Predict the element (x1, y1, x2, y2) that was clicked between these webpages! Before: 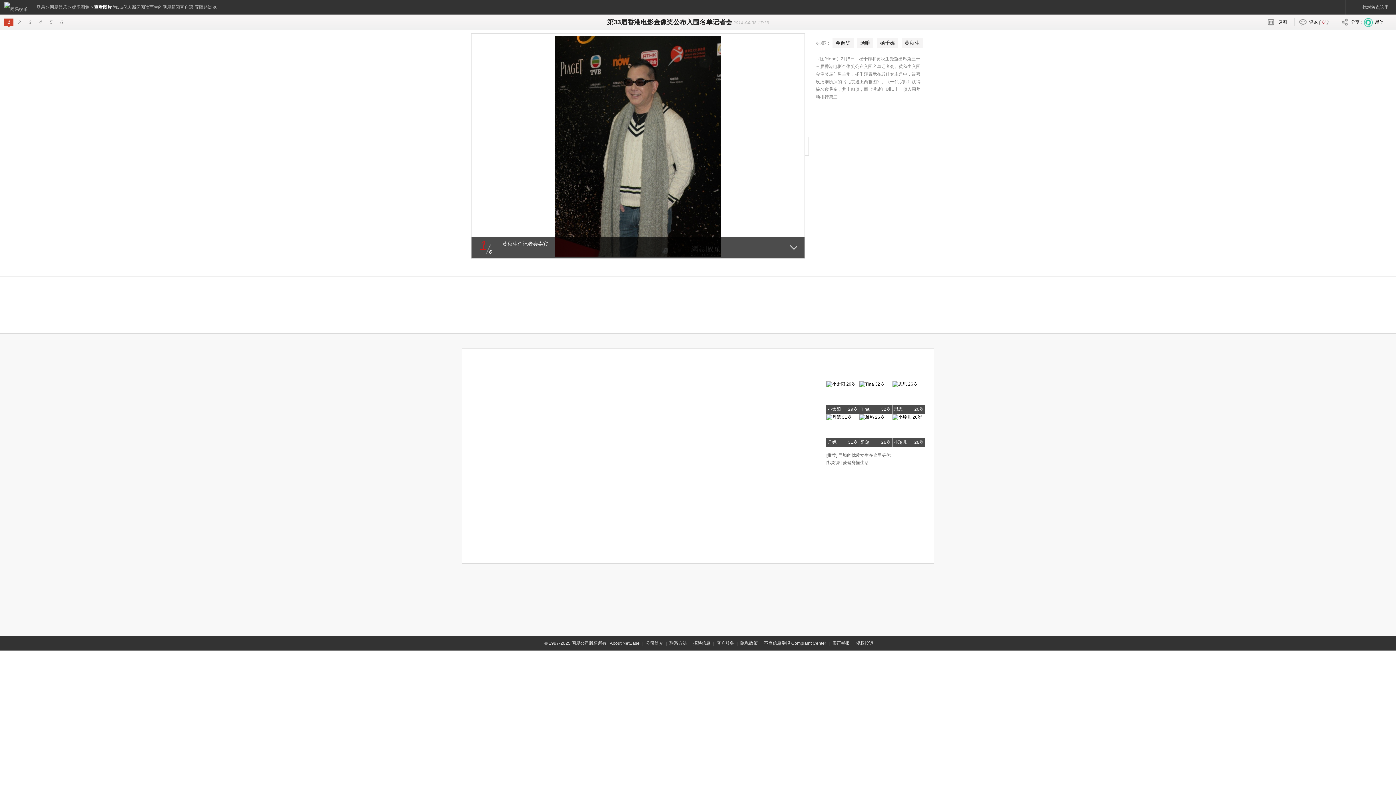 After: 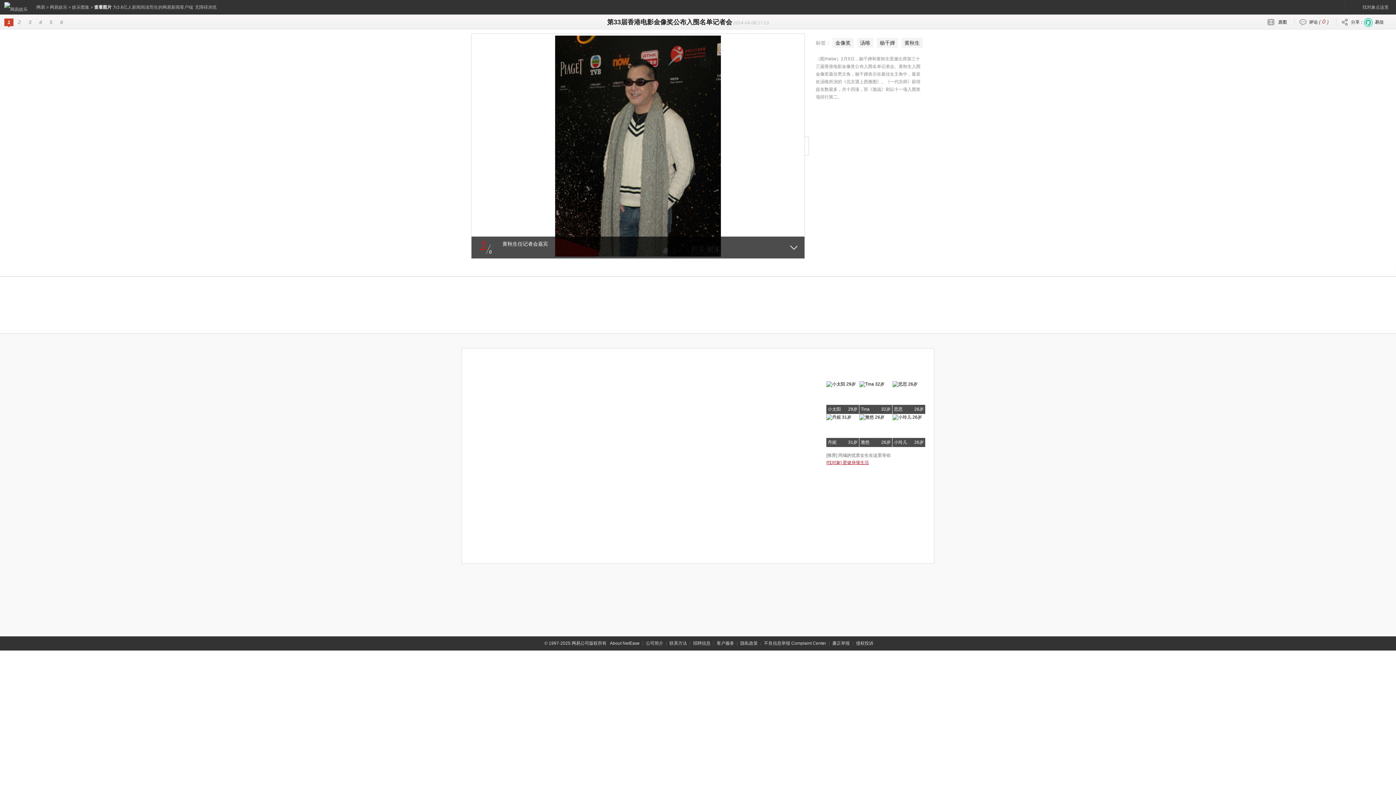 Action: bbox: (826, 460, 869, 465) label: [找对象] 爱健身懂生活